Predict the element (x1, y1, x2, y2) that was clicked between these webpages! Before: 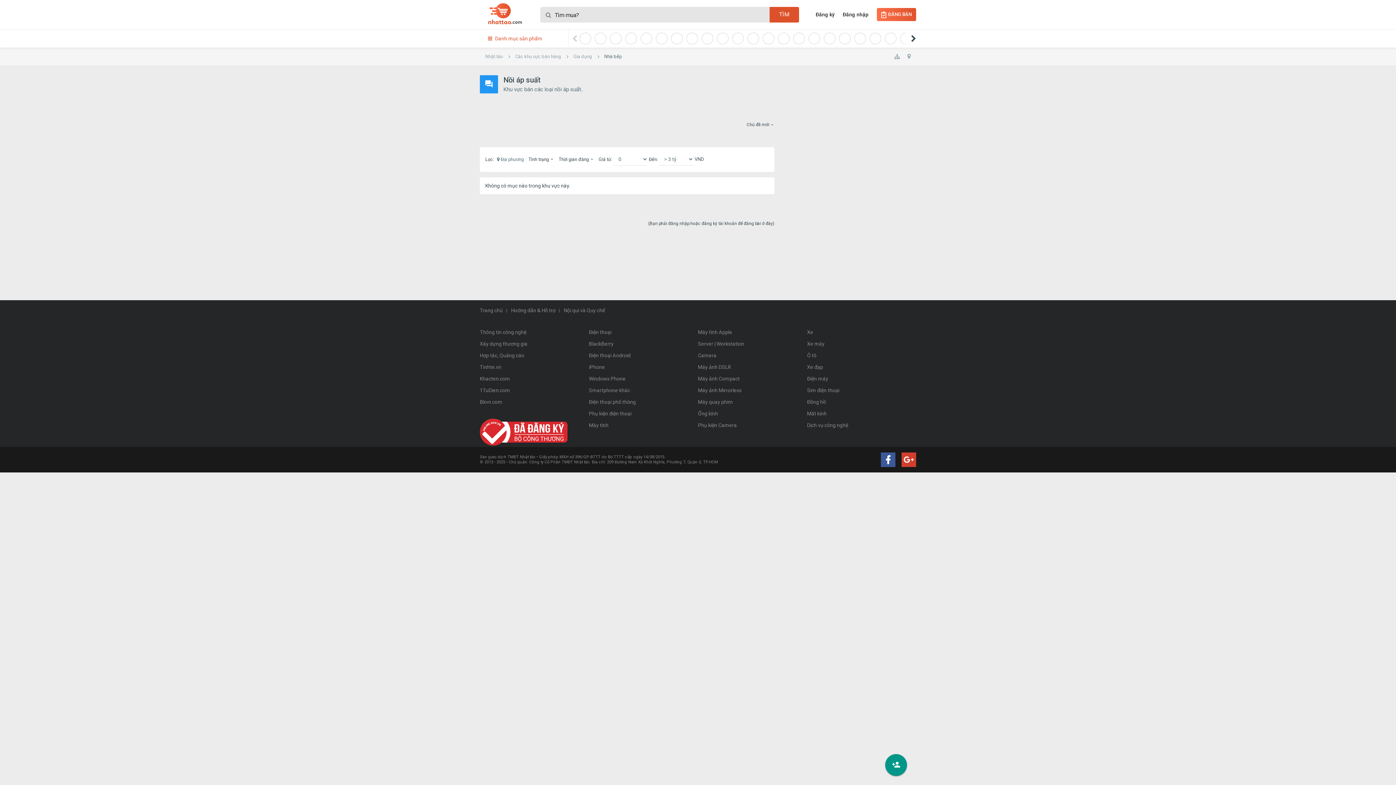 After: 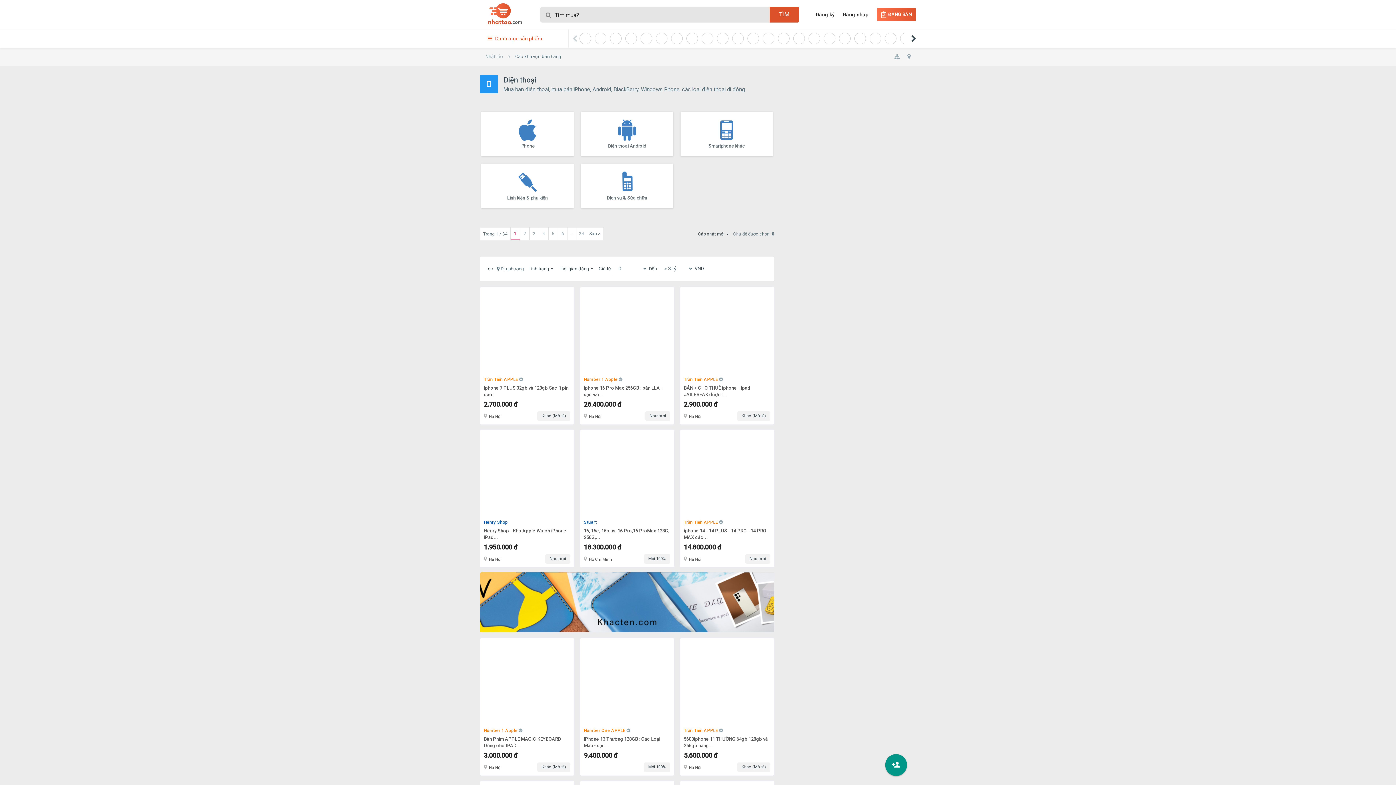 Action: label: Điện thoại bbox: (589, 326, 698, 338)